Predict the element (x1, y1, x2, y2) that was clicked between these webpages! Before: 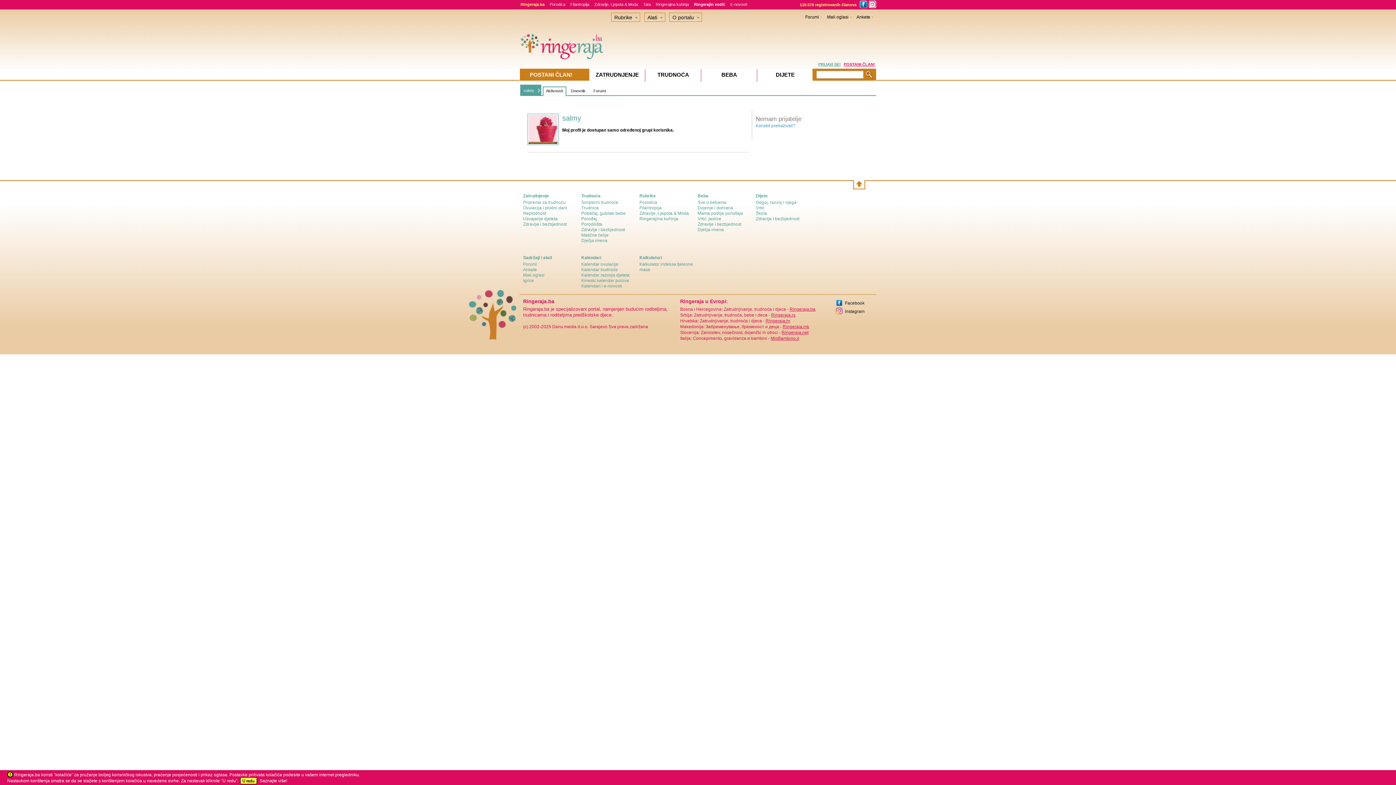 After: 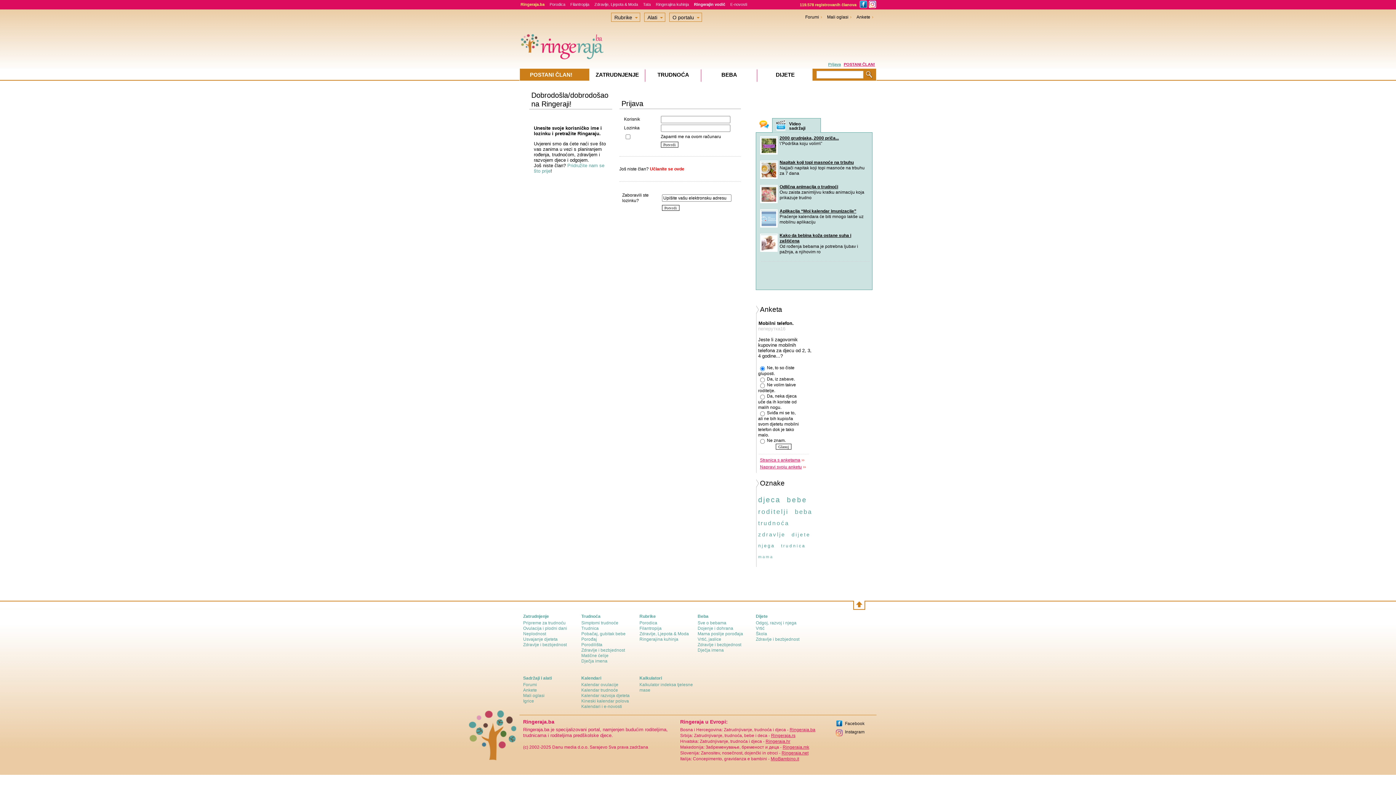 Action: label: PRIJAVI SE! bbox: (818, 62, 841, 66)